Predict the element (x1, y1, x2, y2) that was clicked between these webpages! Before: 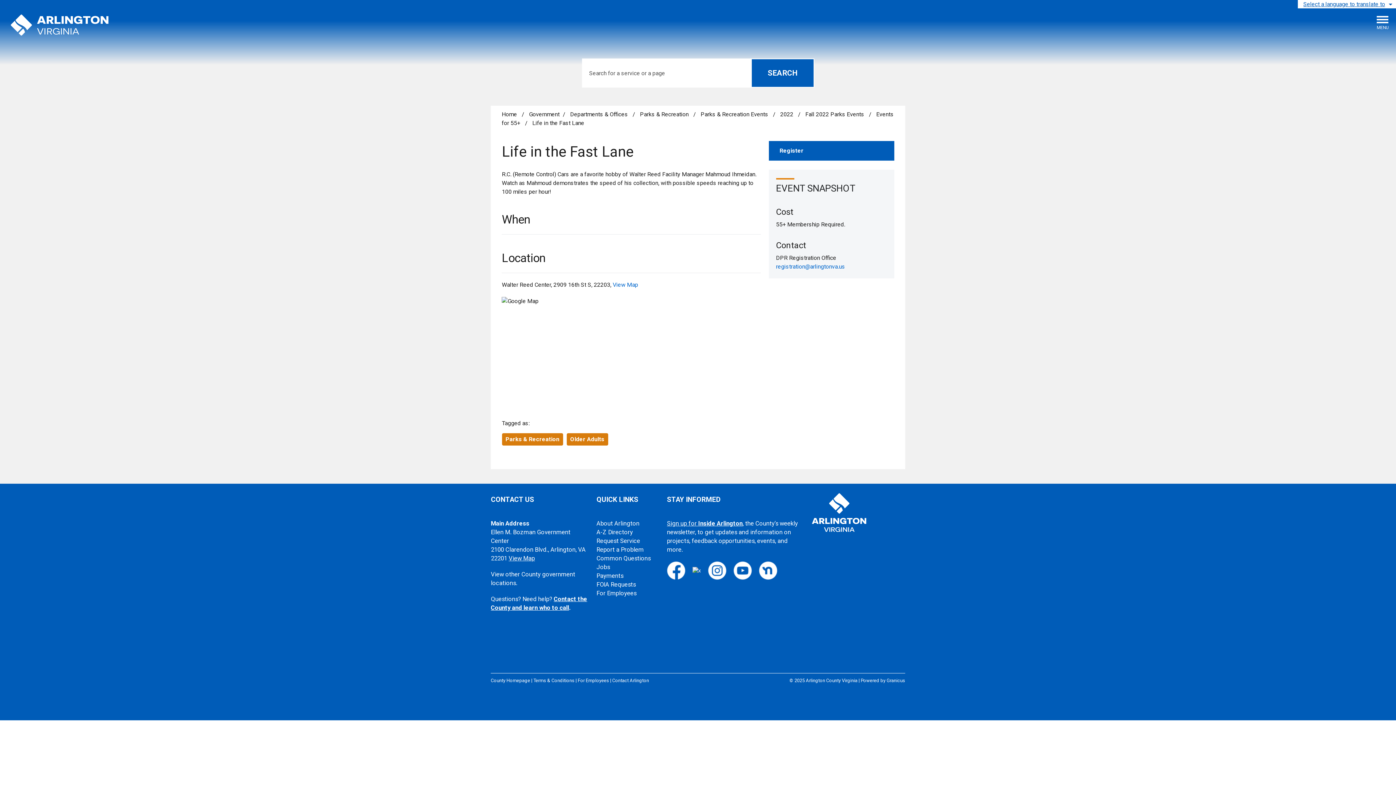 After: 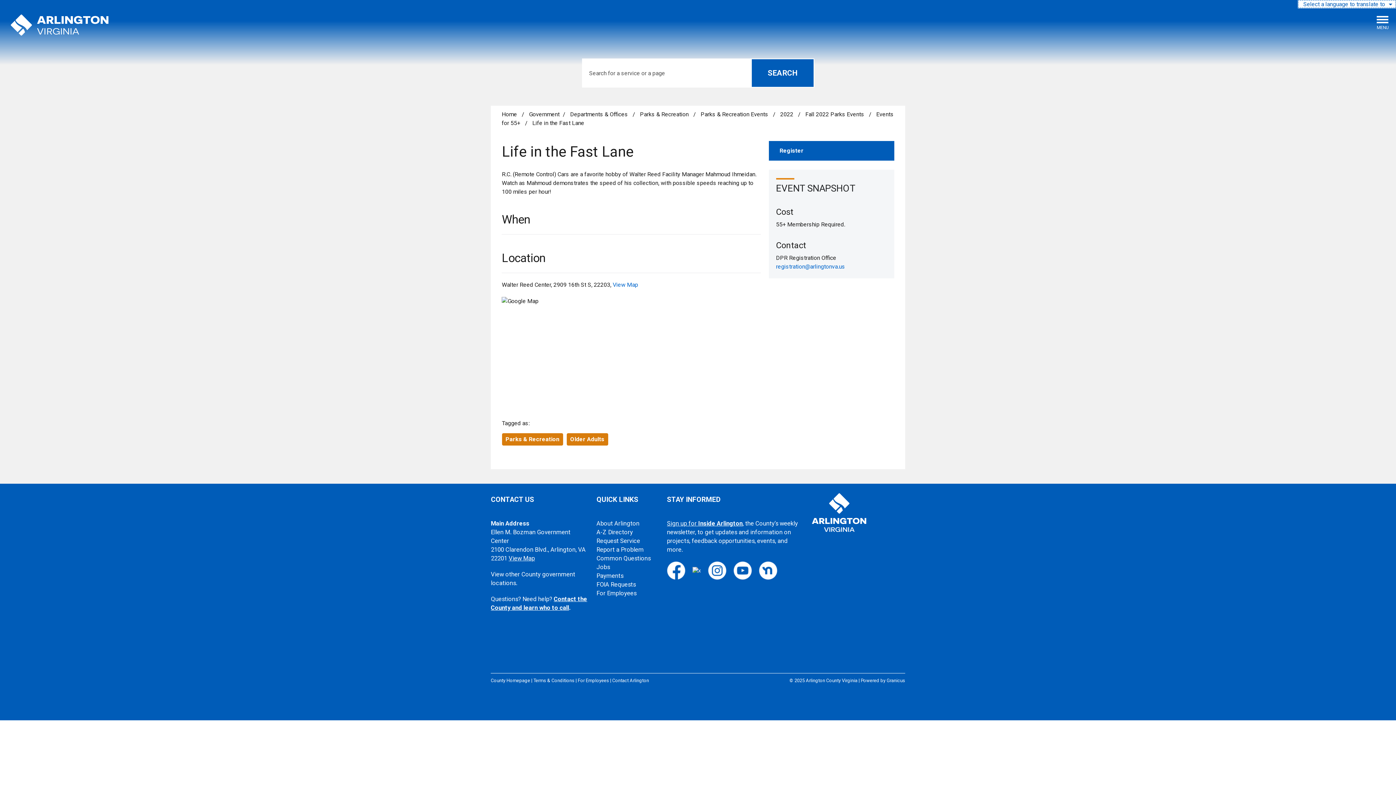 Action: label: Select a language to translate to bbox: (1298, 0, 1396, 8)